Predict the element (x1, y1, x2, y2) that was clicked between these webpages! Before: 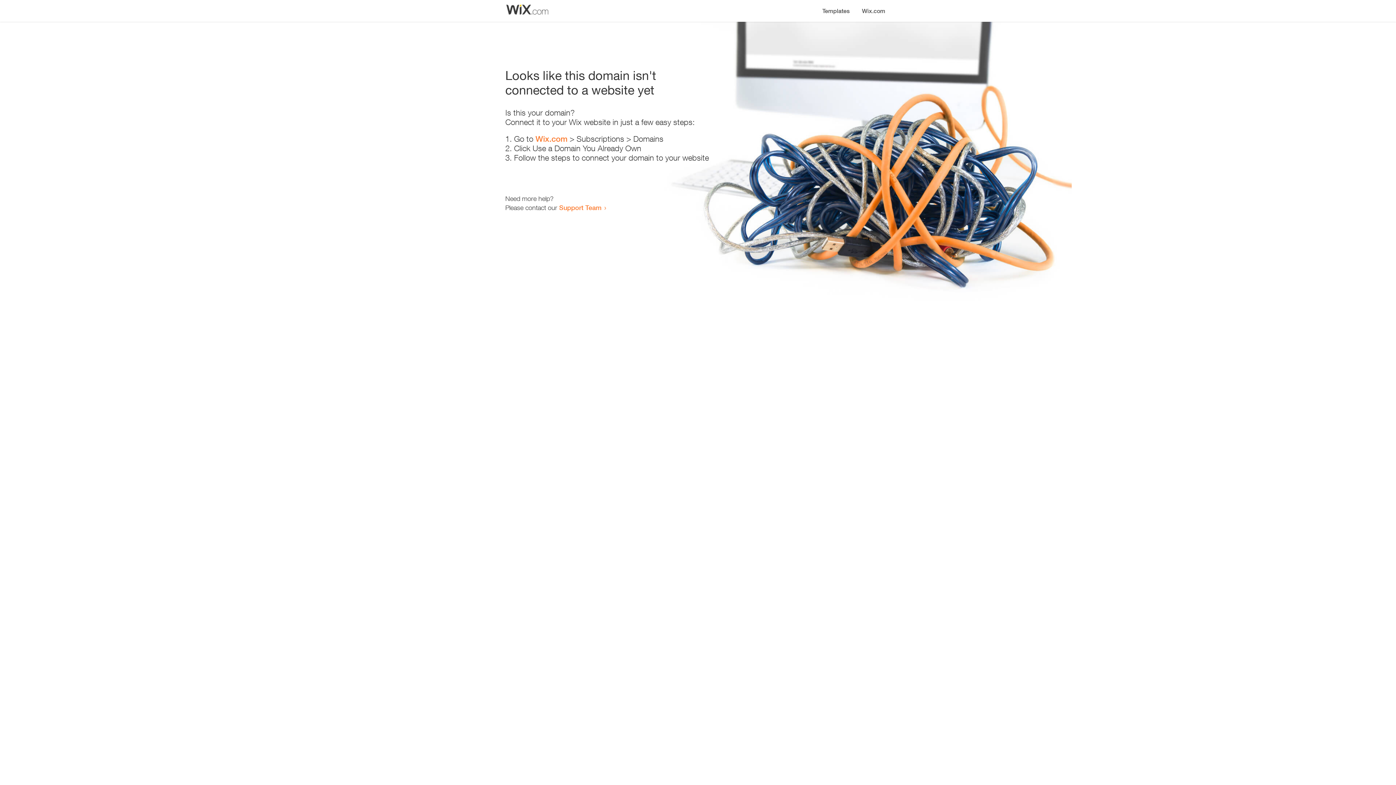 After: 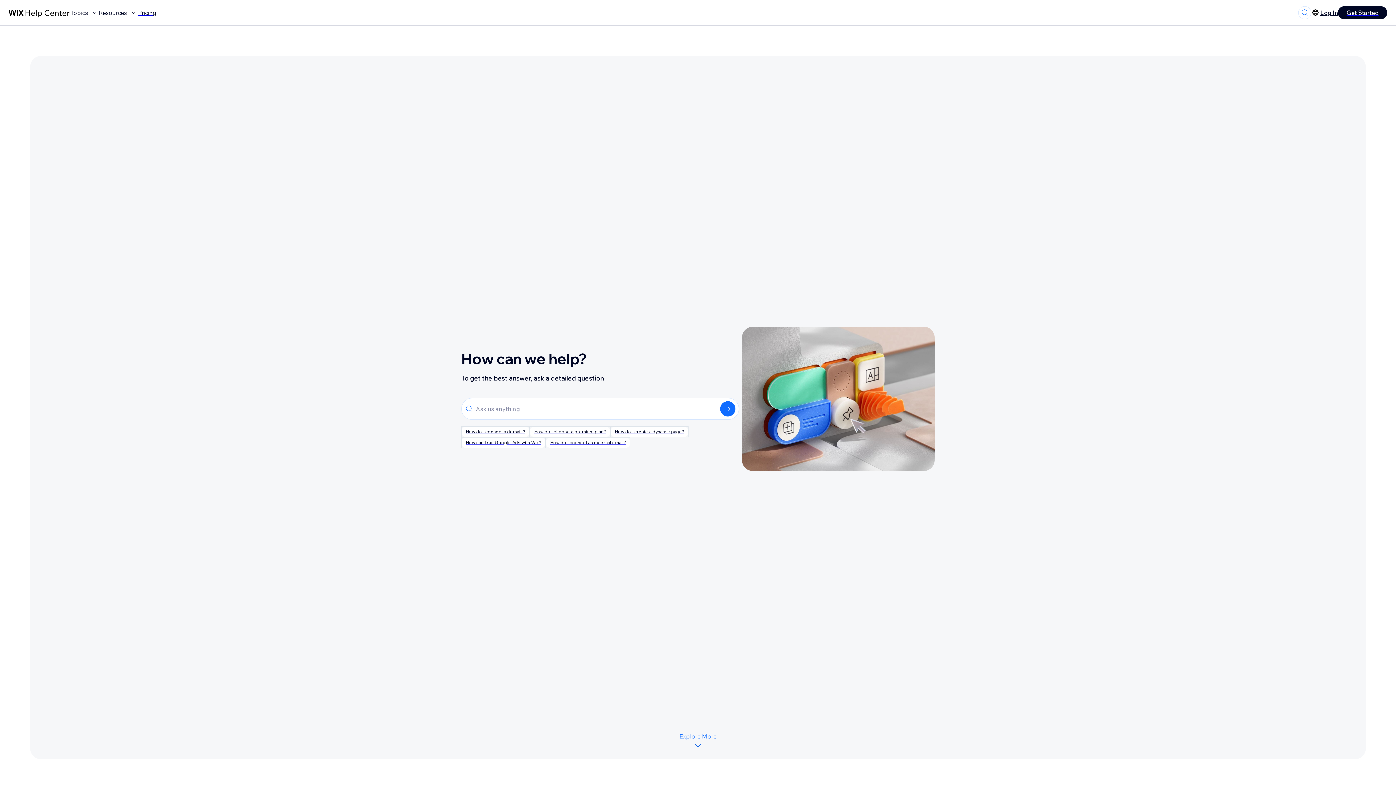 Action: bbox: (559, 203, 601, 211) label: Support Team